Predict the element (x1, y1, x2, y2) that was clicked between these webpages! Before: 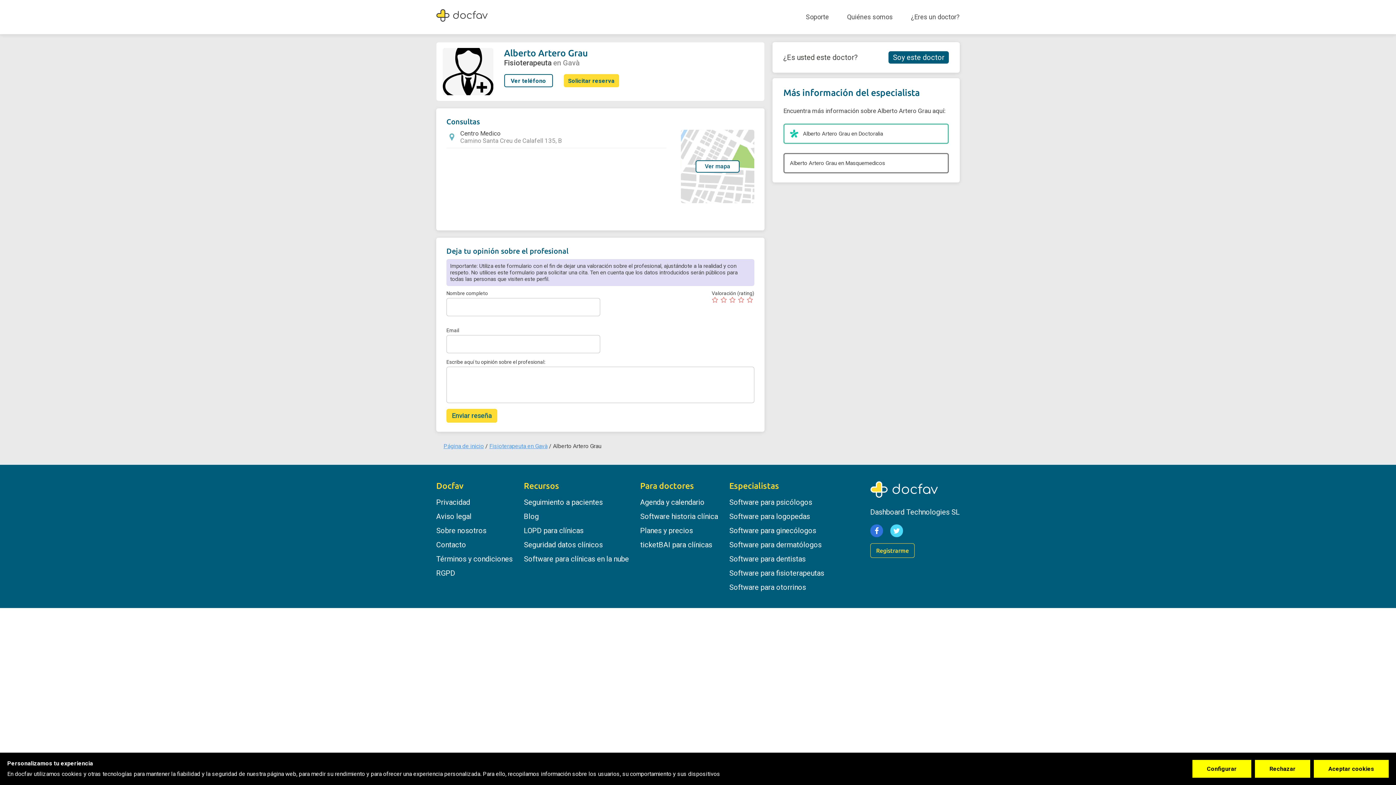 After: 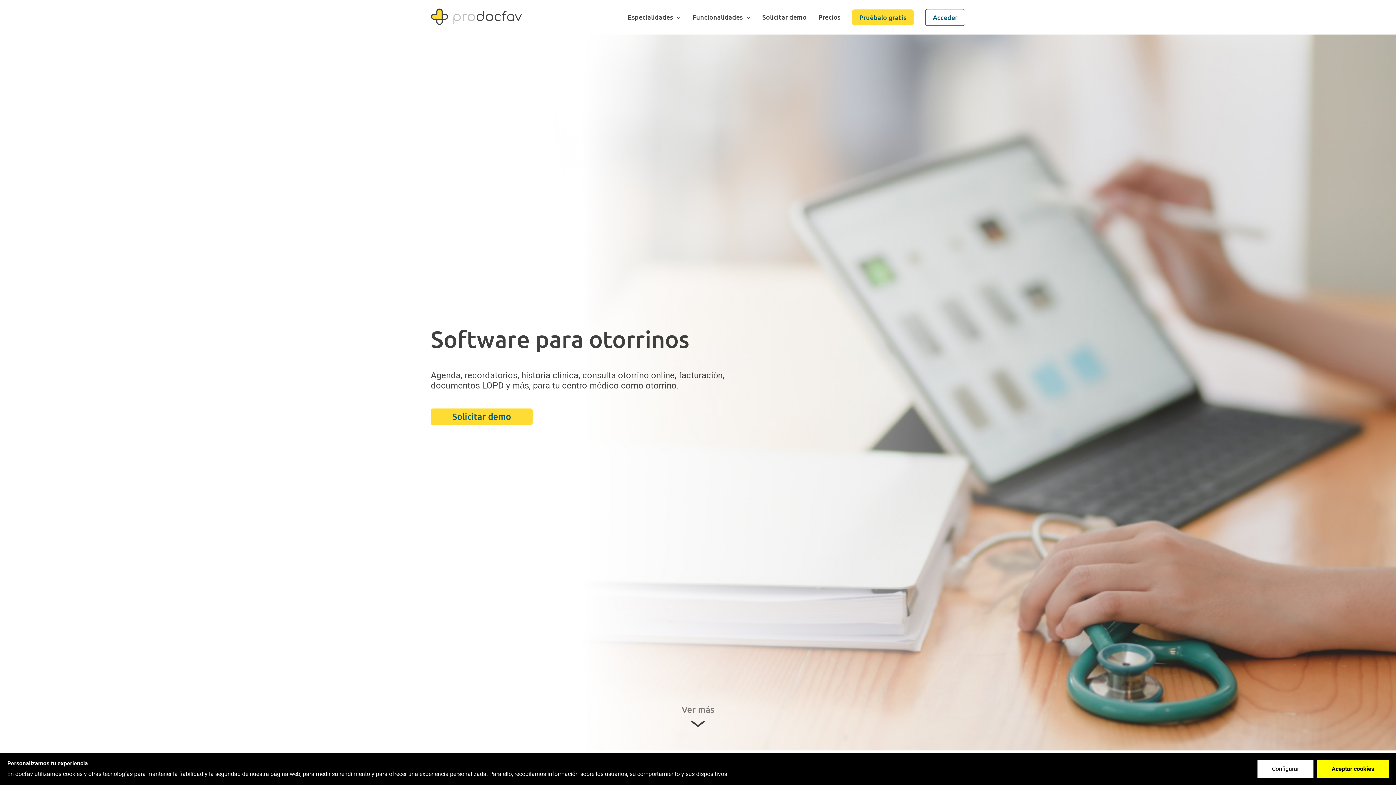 Action: label: Software para otorrinos bbox: (729, 583, 806, 592)